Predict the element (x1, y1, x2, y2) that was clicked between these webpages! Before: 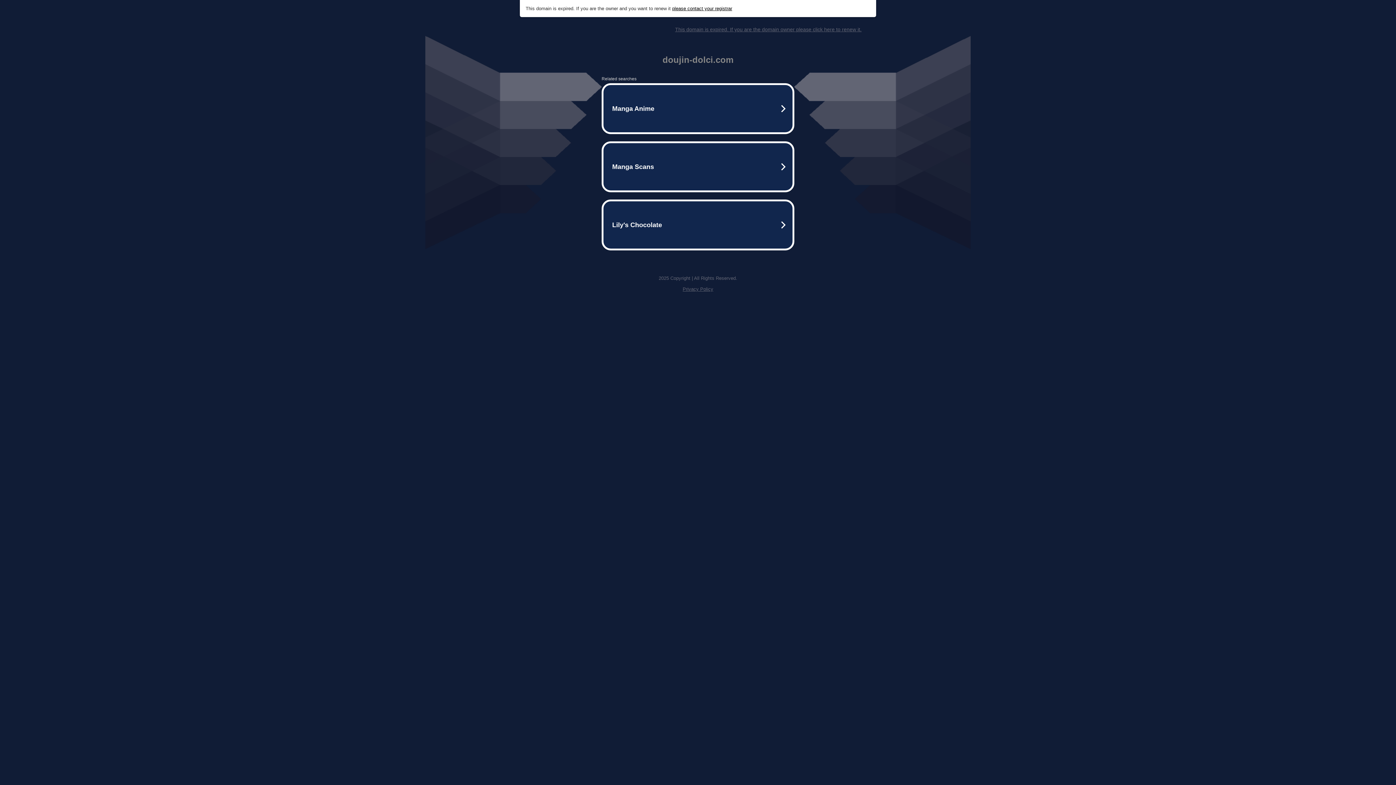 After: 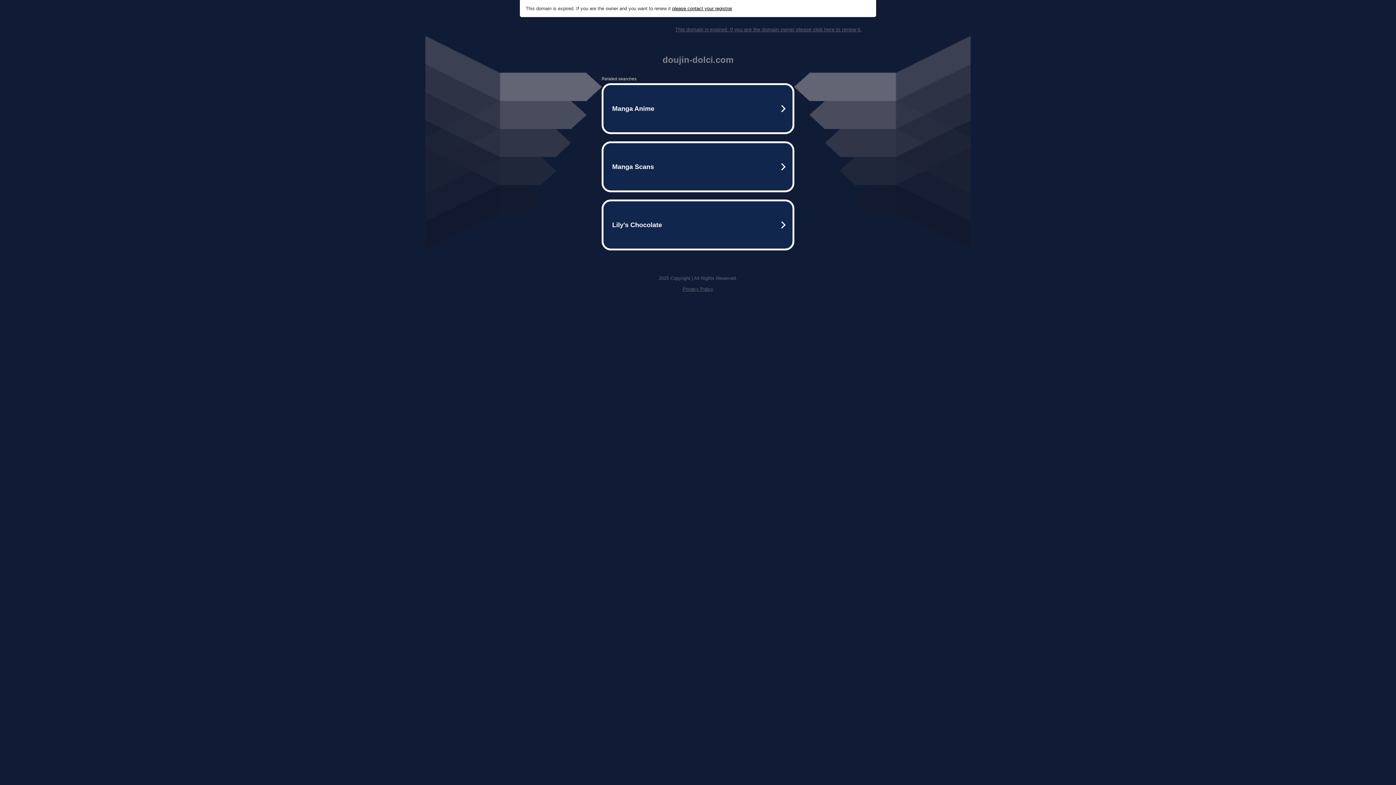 Action: label: This domain is expired. If you are the domain owner please click here to renew it. bbox: (675, 26, 861, 32)